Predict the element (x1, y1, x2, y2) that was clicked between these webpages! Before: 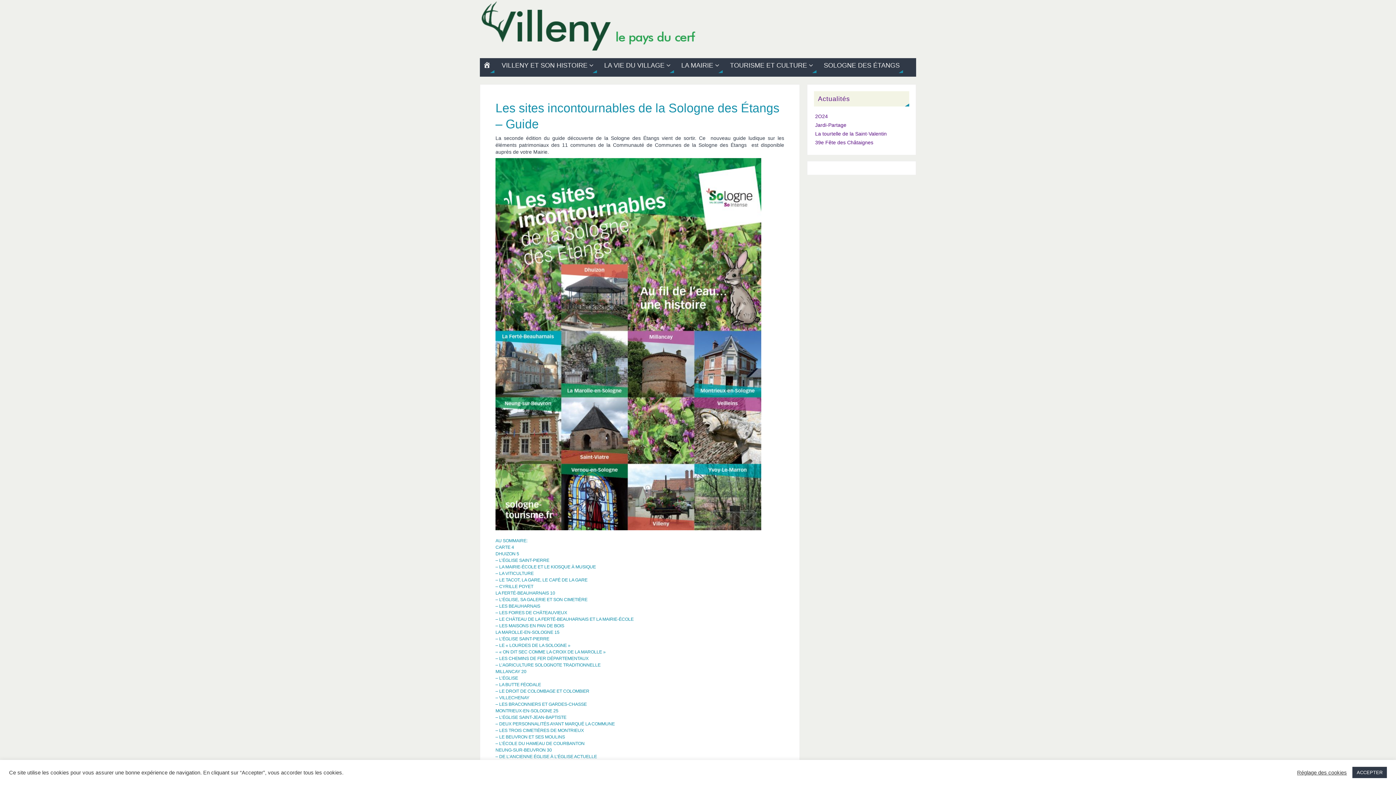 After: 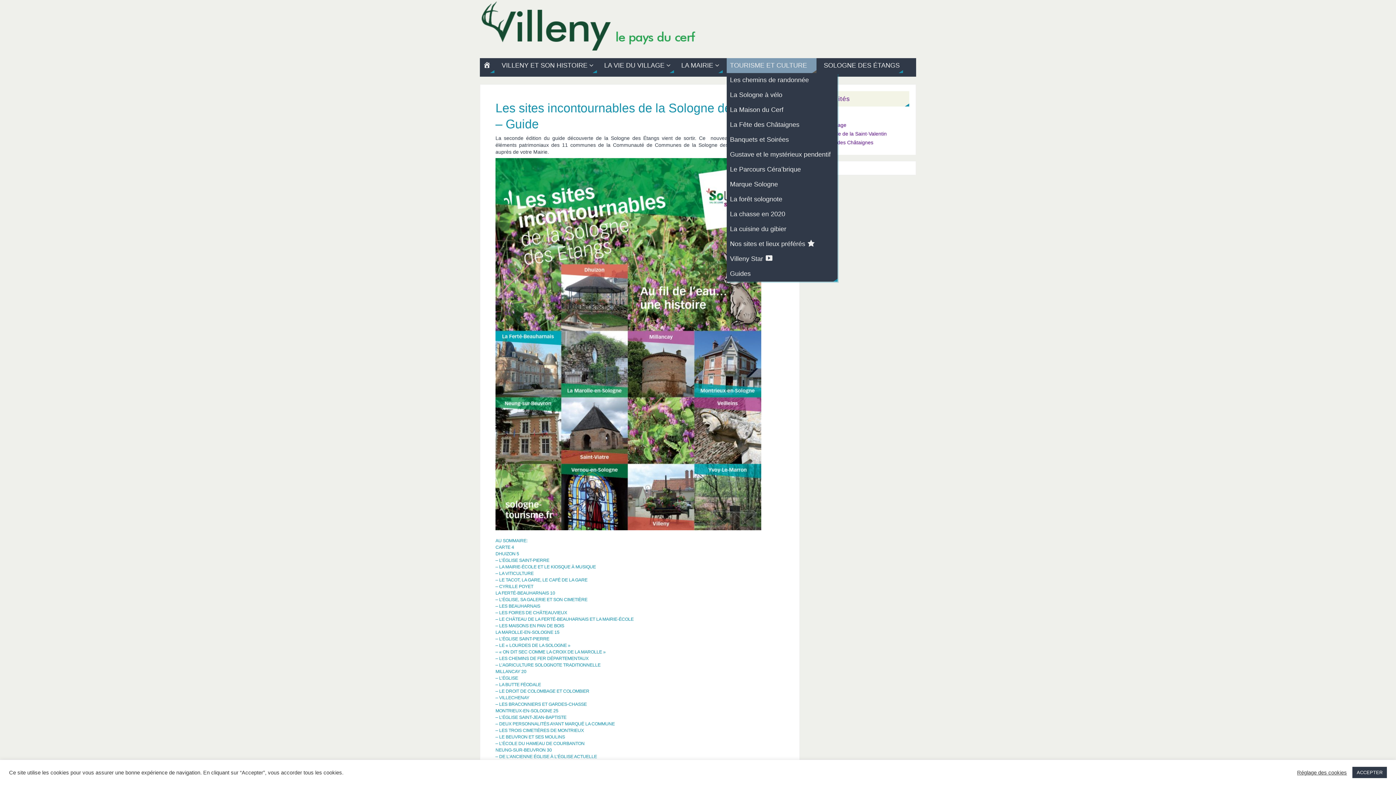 Action: bbox: (726, 58, 816, 72) label: TOURISME ET CULTURE